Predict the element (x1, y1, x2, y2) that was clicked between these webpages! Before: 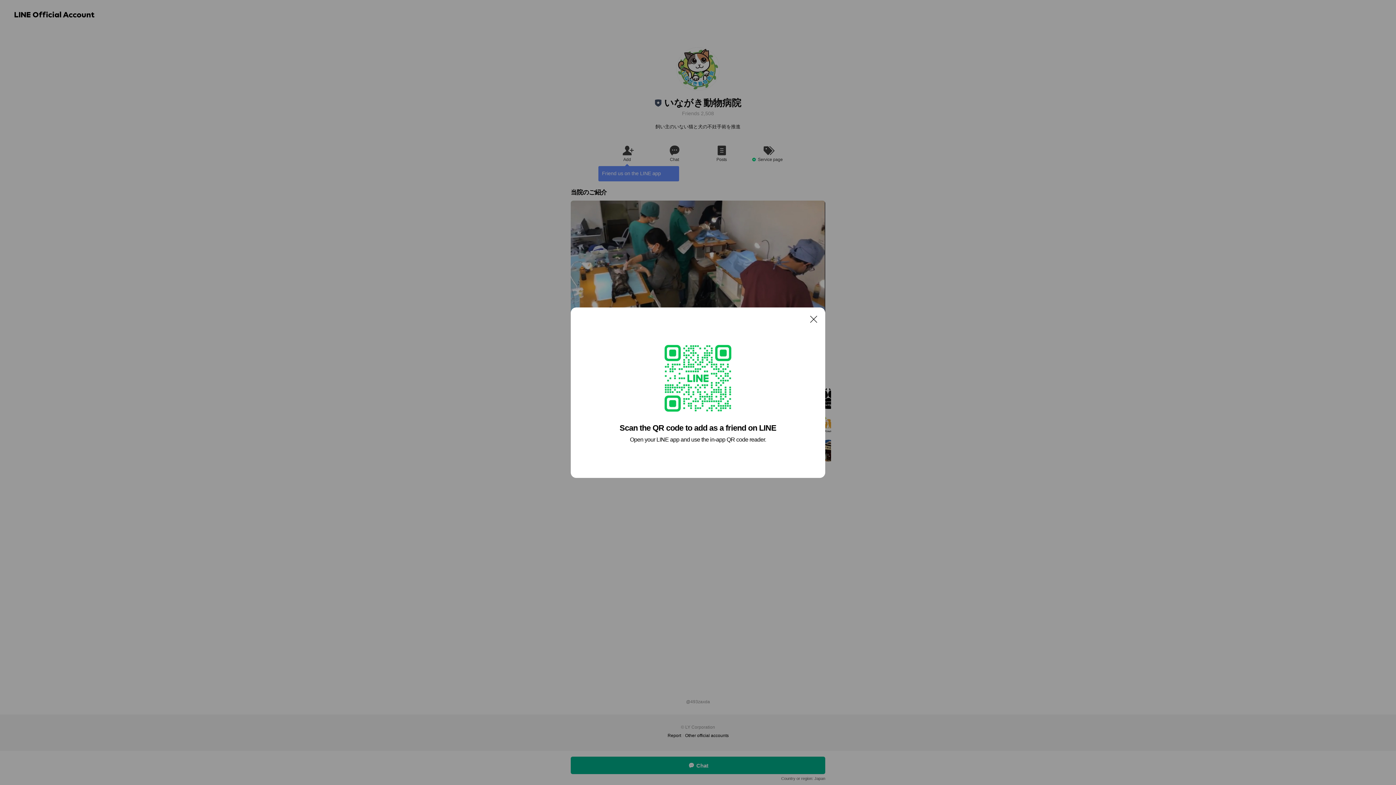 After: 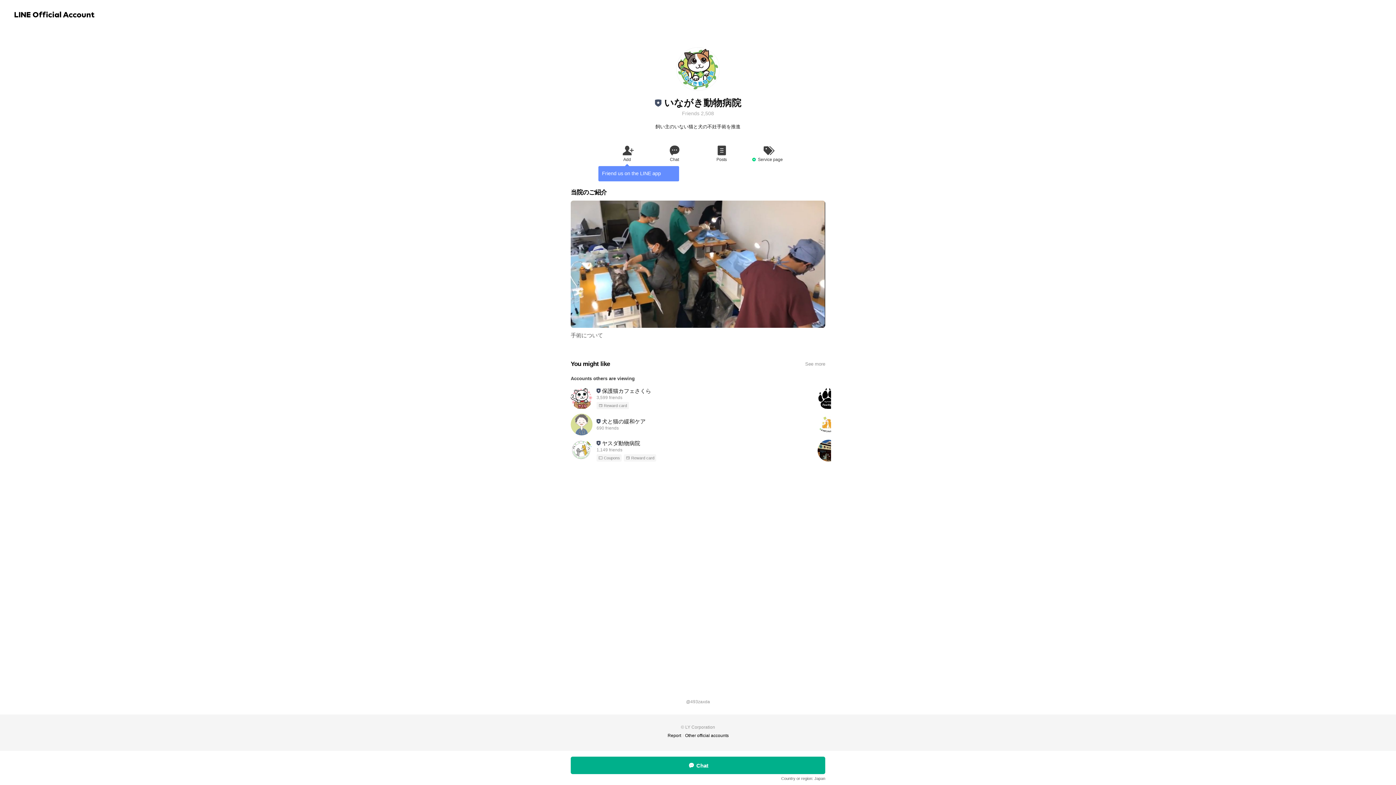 Action: label: Close bbox: (806, 311, 821, 326)